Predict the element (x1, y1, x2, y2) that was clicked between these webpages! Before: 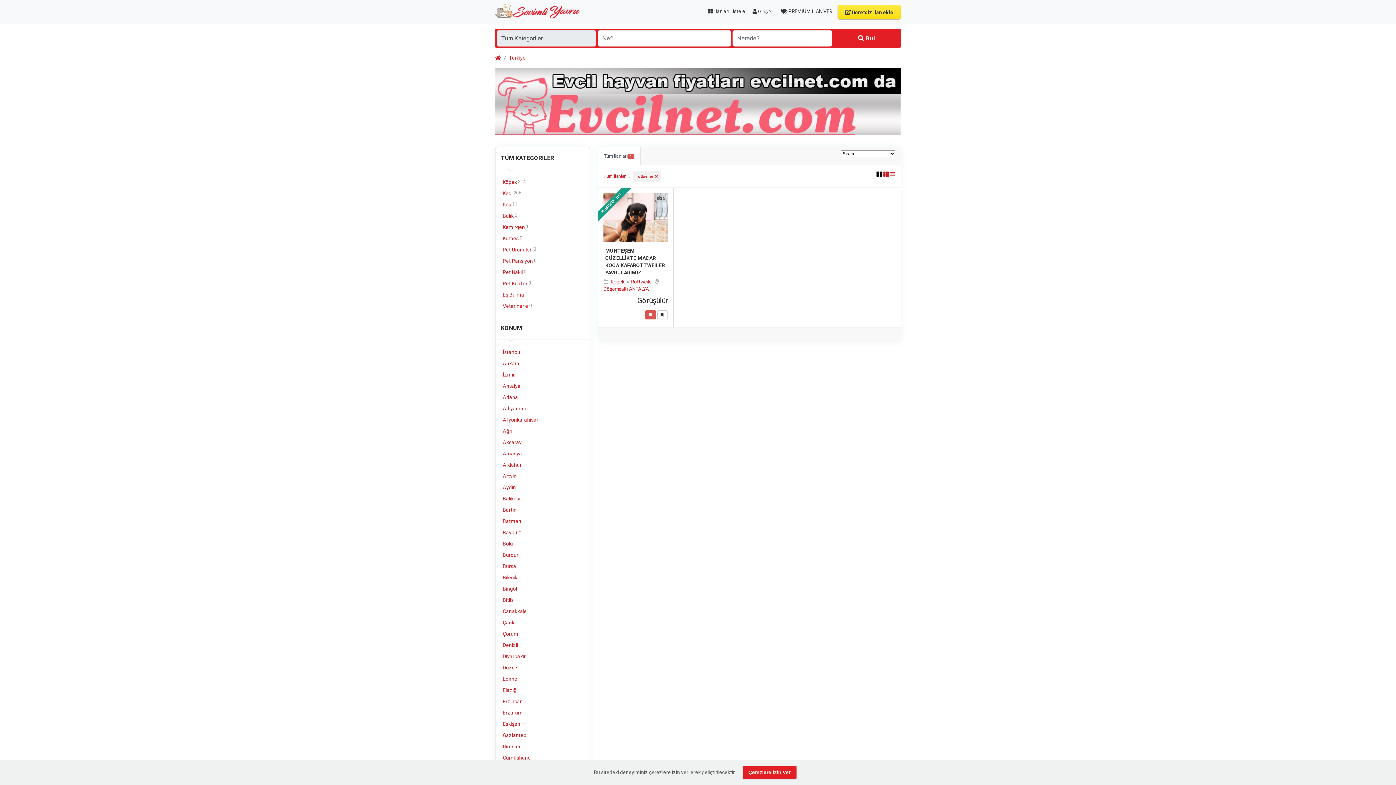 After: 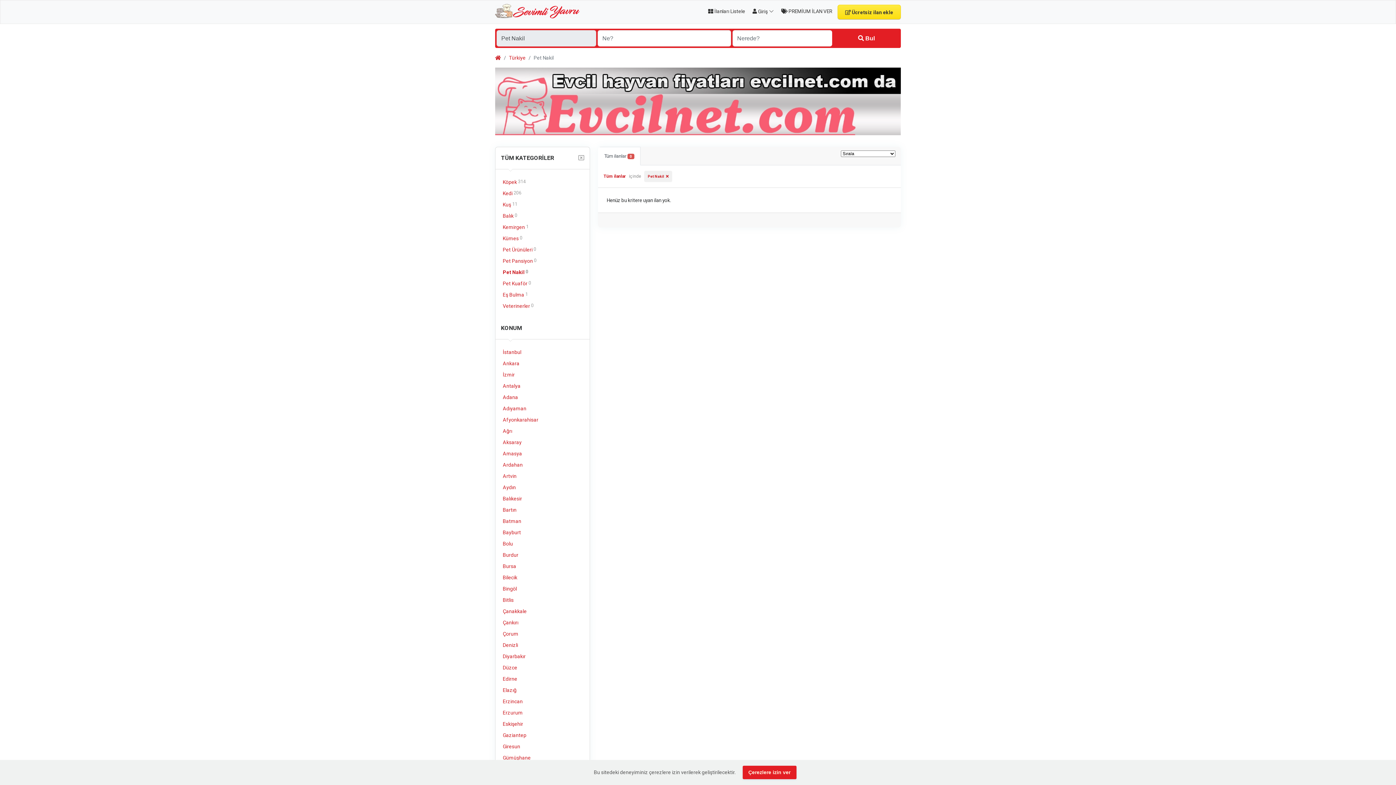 Action: label: Pet Nakil
 0 bbox: (501, 267, 584, 277)